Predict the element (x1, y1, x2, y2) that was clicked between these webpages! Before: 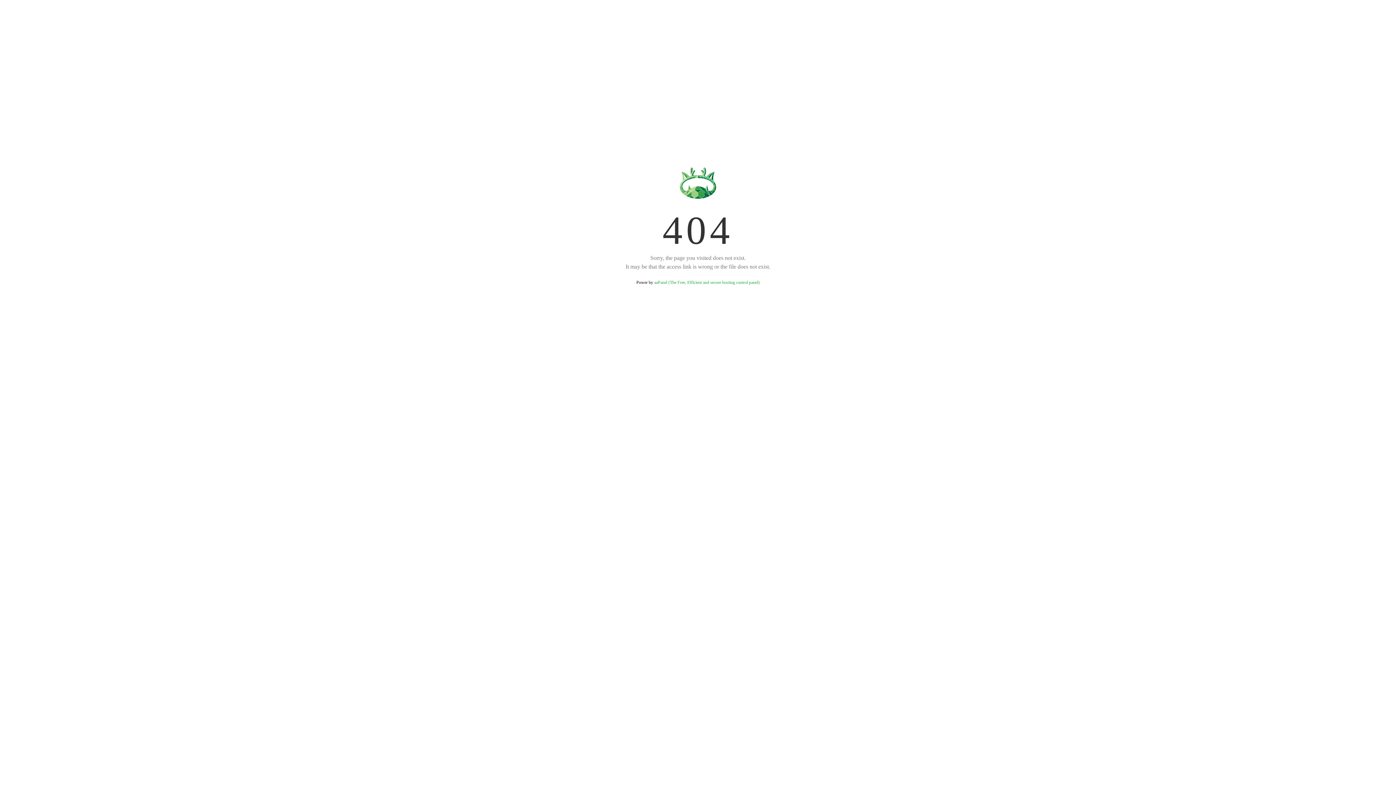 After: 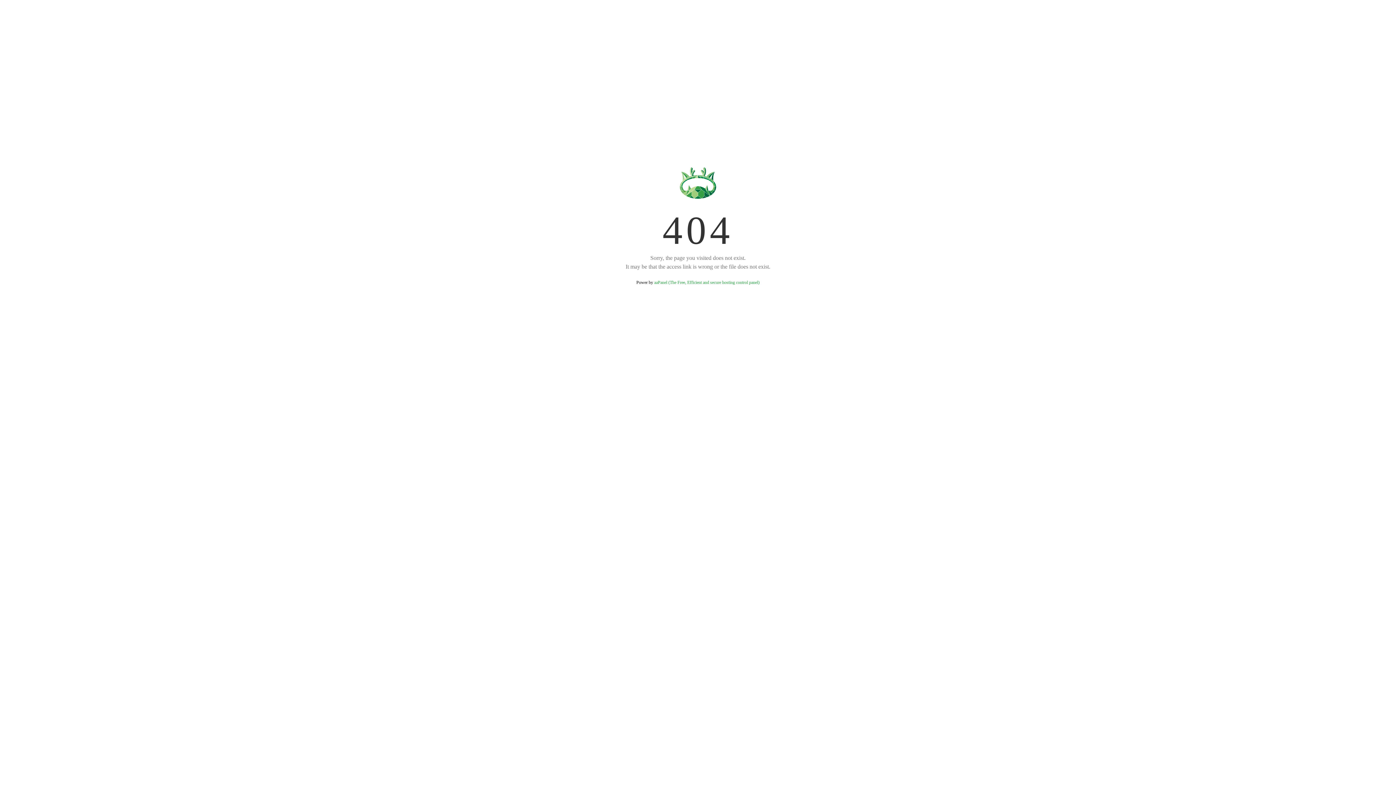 Action: bbox: (654, 280, 759, 285) label: aaPanel (The Free, Efficient and secure hosting control panel)